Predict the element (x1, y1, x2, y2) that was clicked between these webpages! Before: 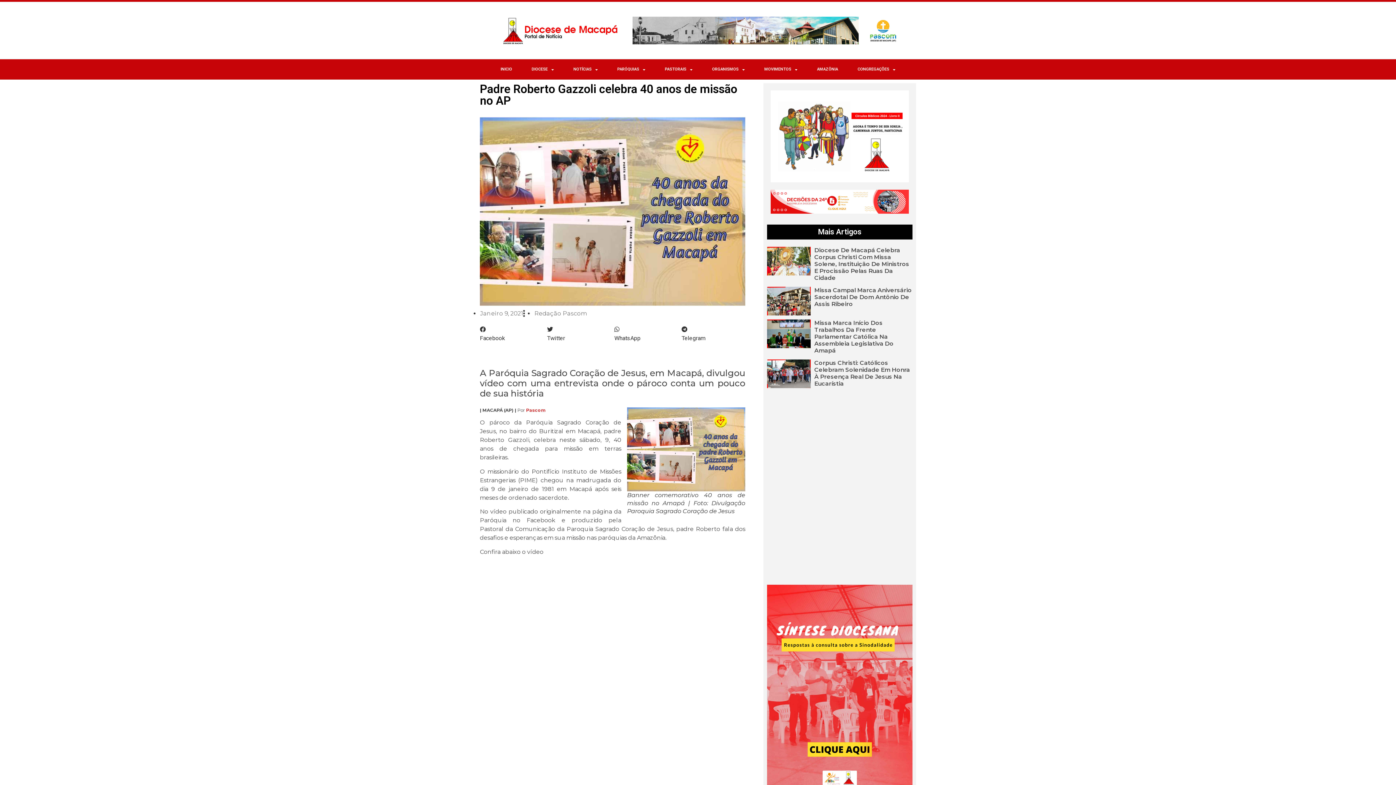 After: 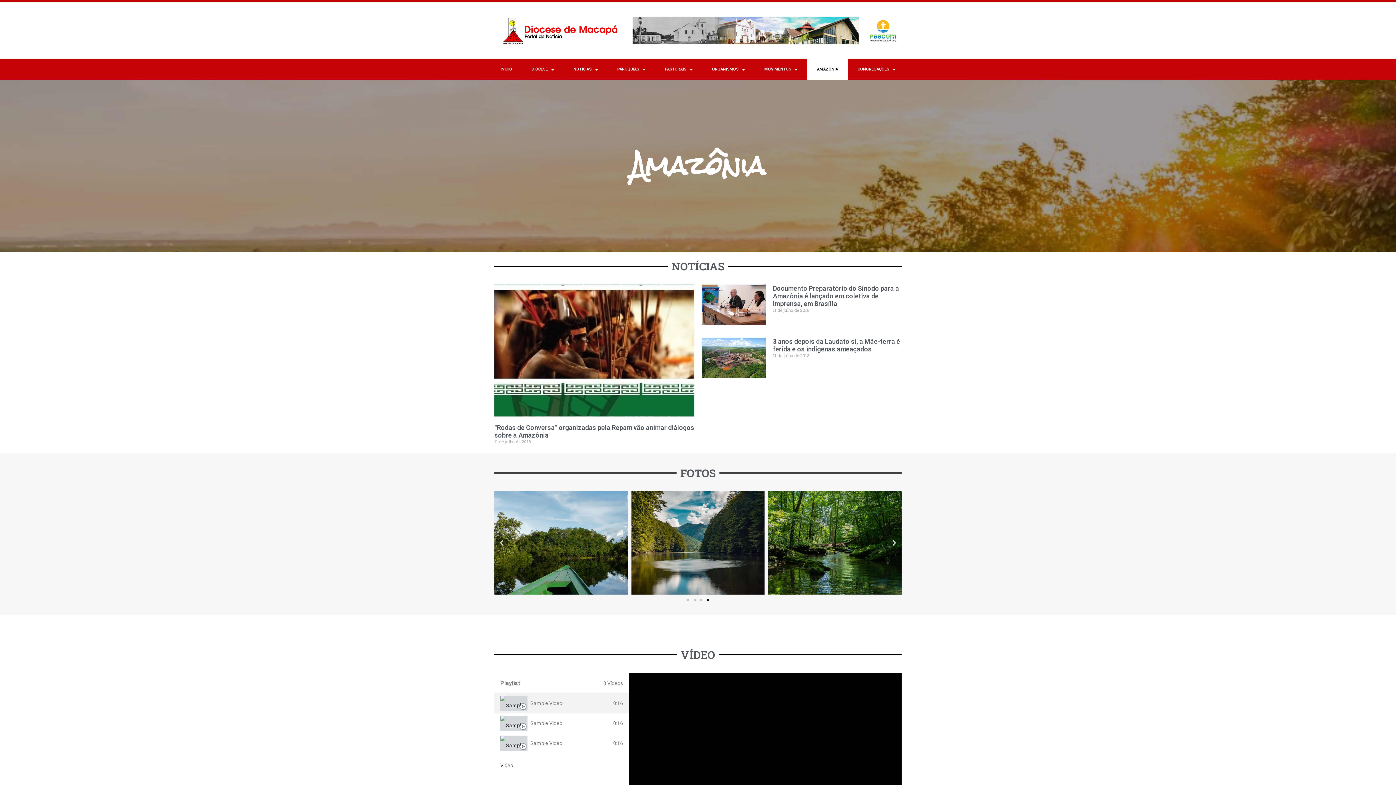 Action: bbox: (807, 59, 848, 79) label: AMAZÔNIA